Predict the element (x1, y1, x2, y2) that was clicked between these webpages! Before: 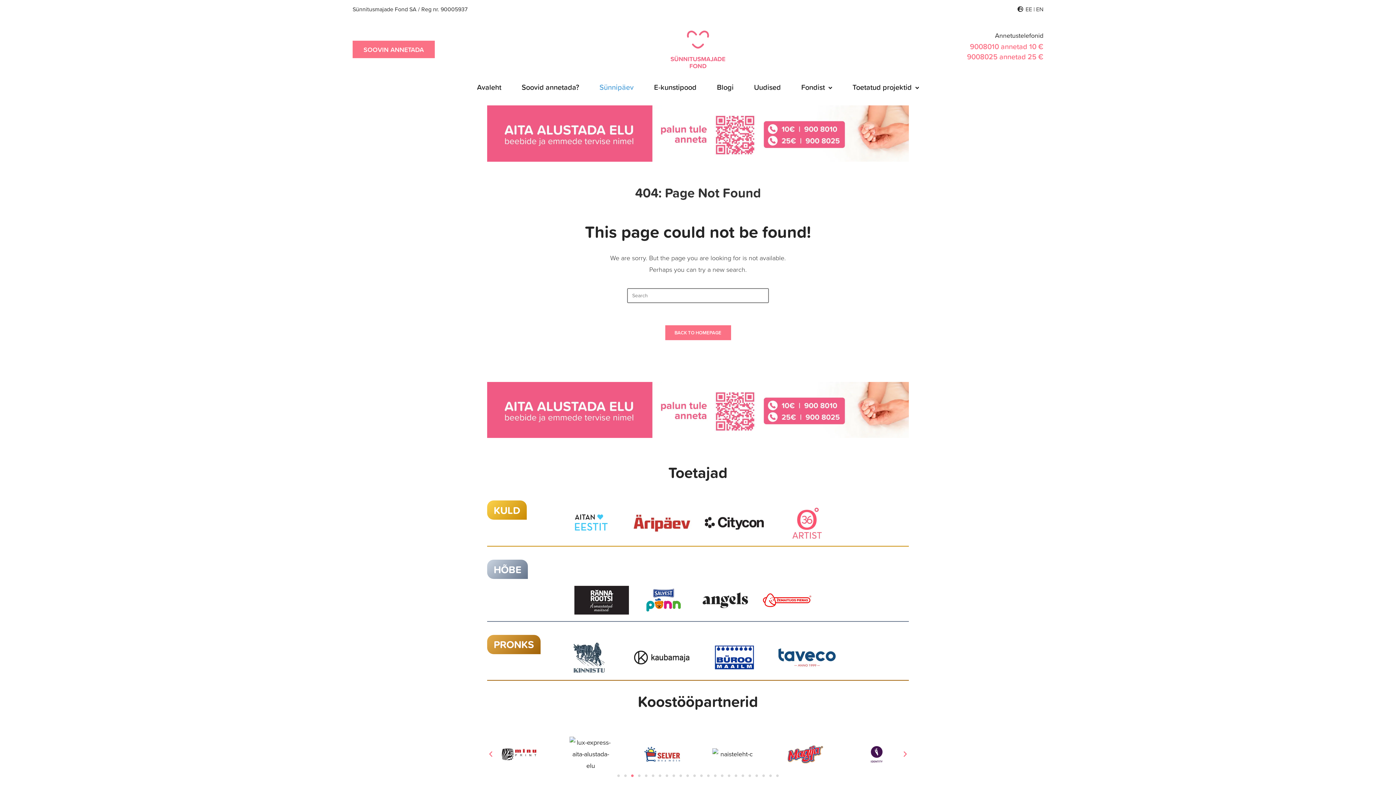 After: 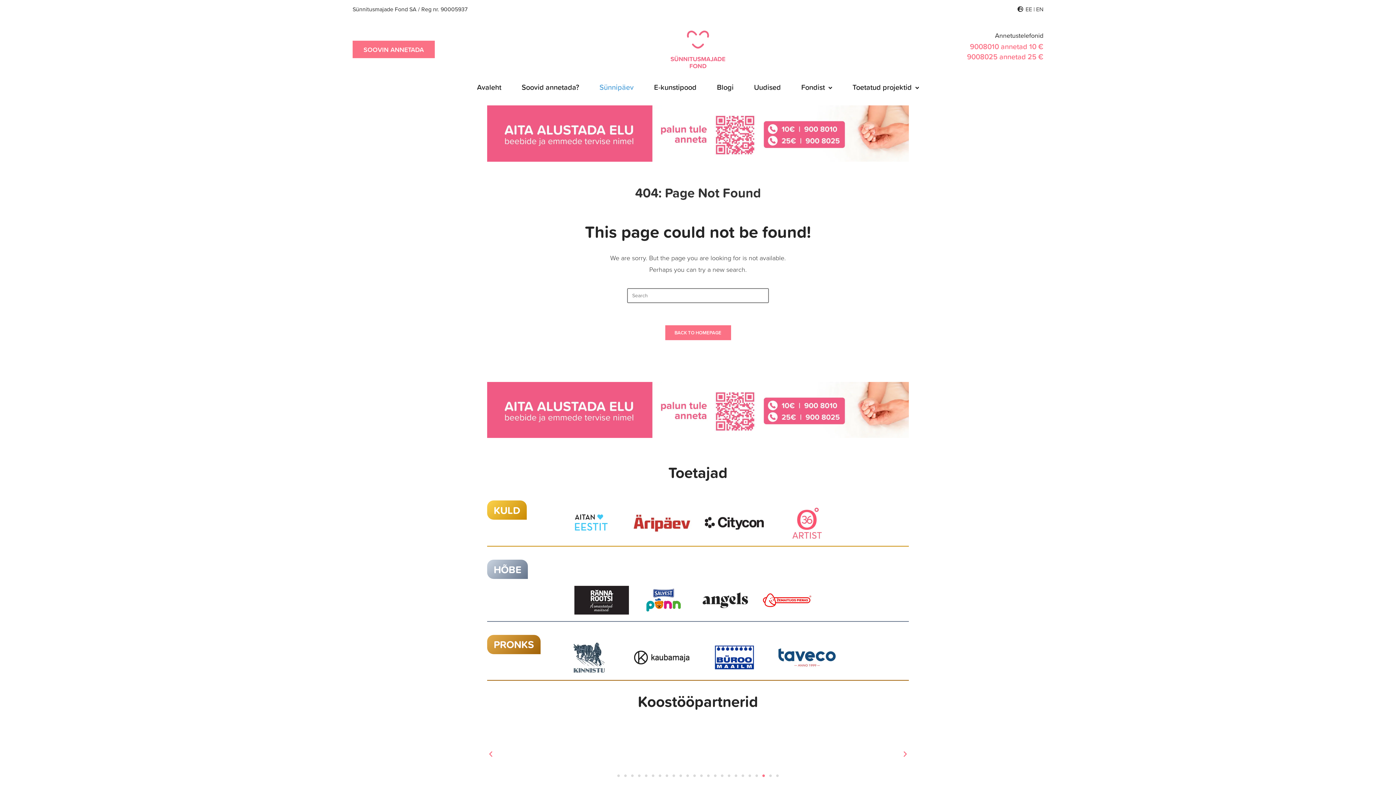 Action: bbox: (762, 775, 765, 777) label: Go to slide 22